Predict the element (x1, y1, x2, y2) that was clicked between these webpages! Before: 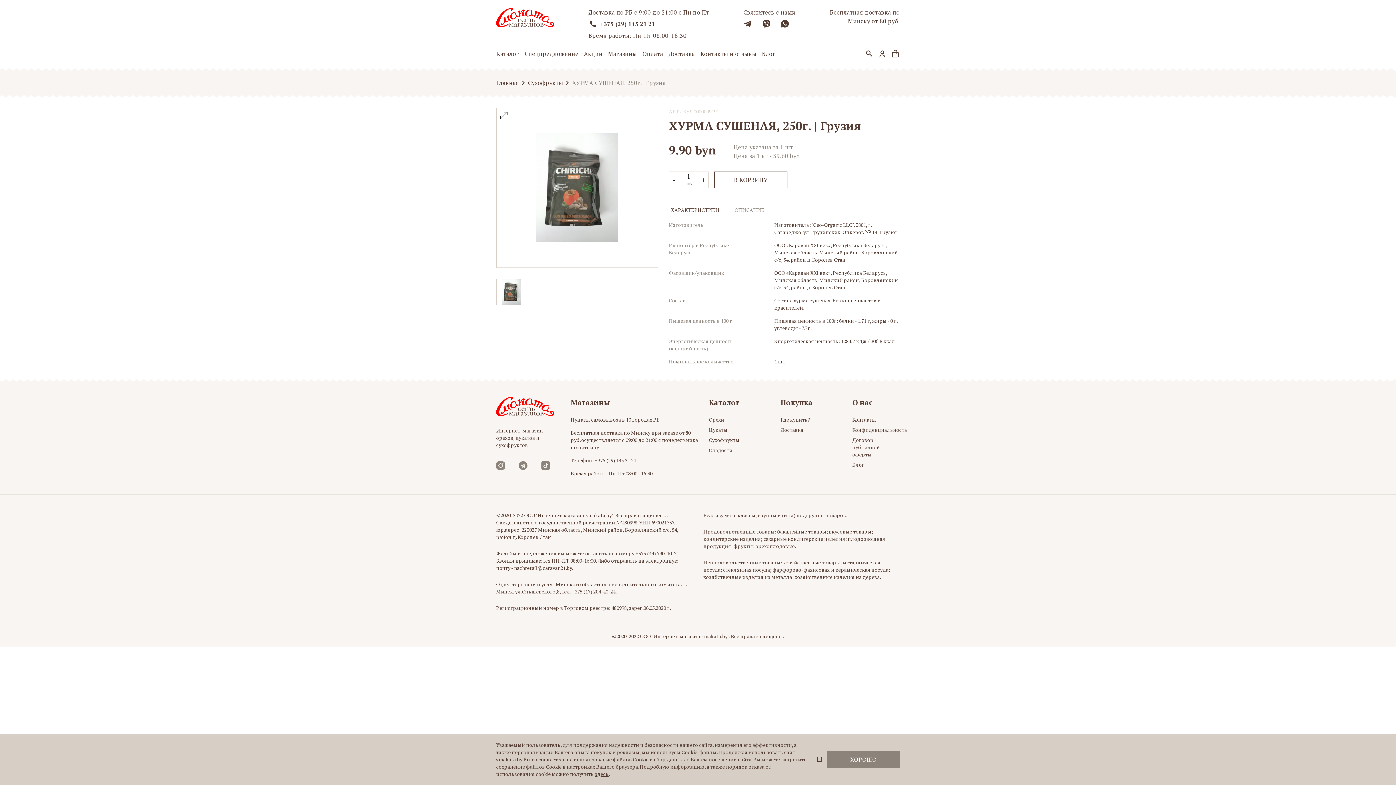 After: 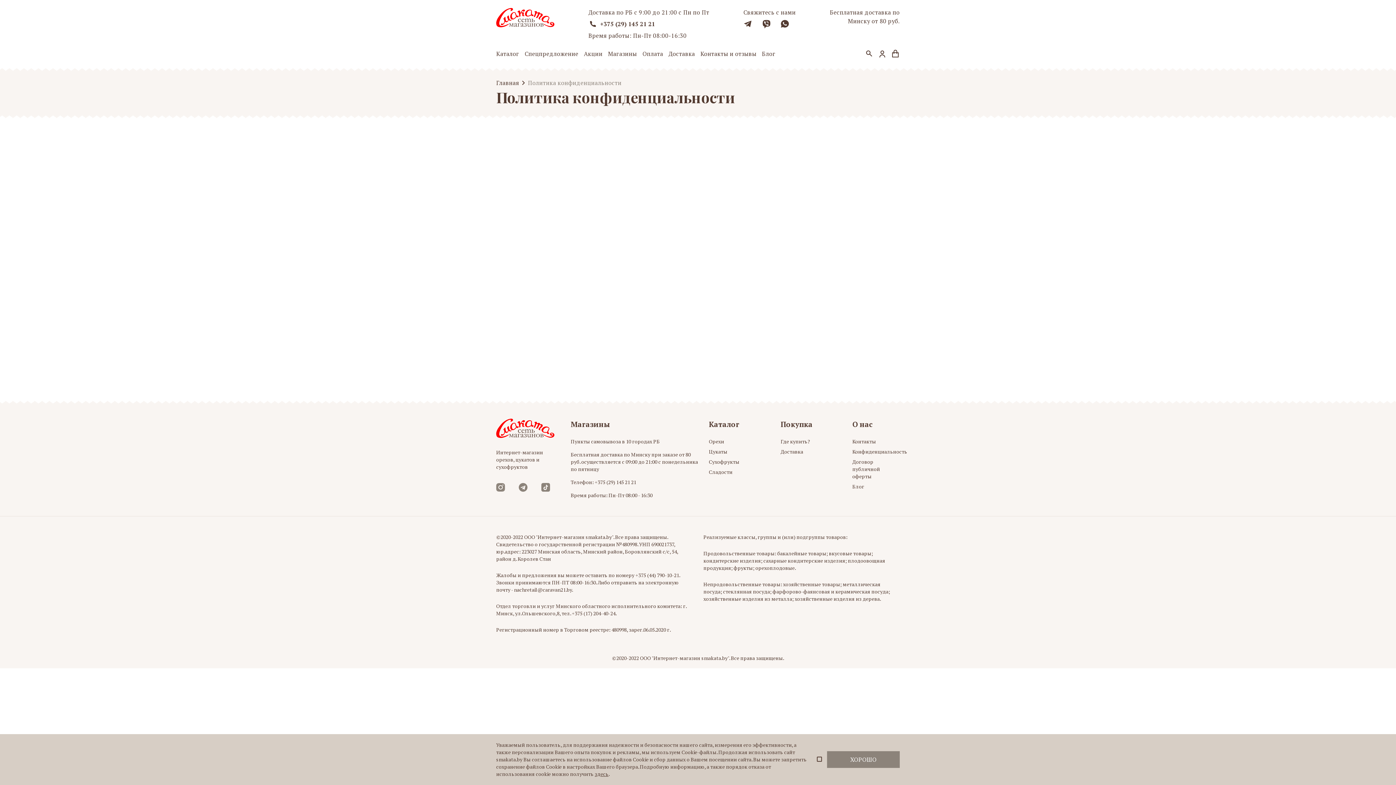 Action: bbox: (594, 770, 608, 777) label: здесь